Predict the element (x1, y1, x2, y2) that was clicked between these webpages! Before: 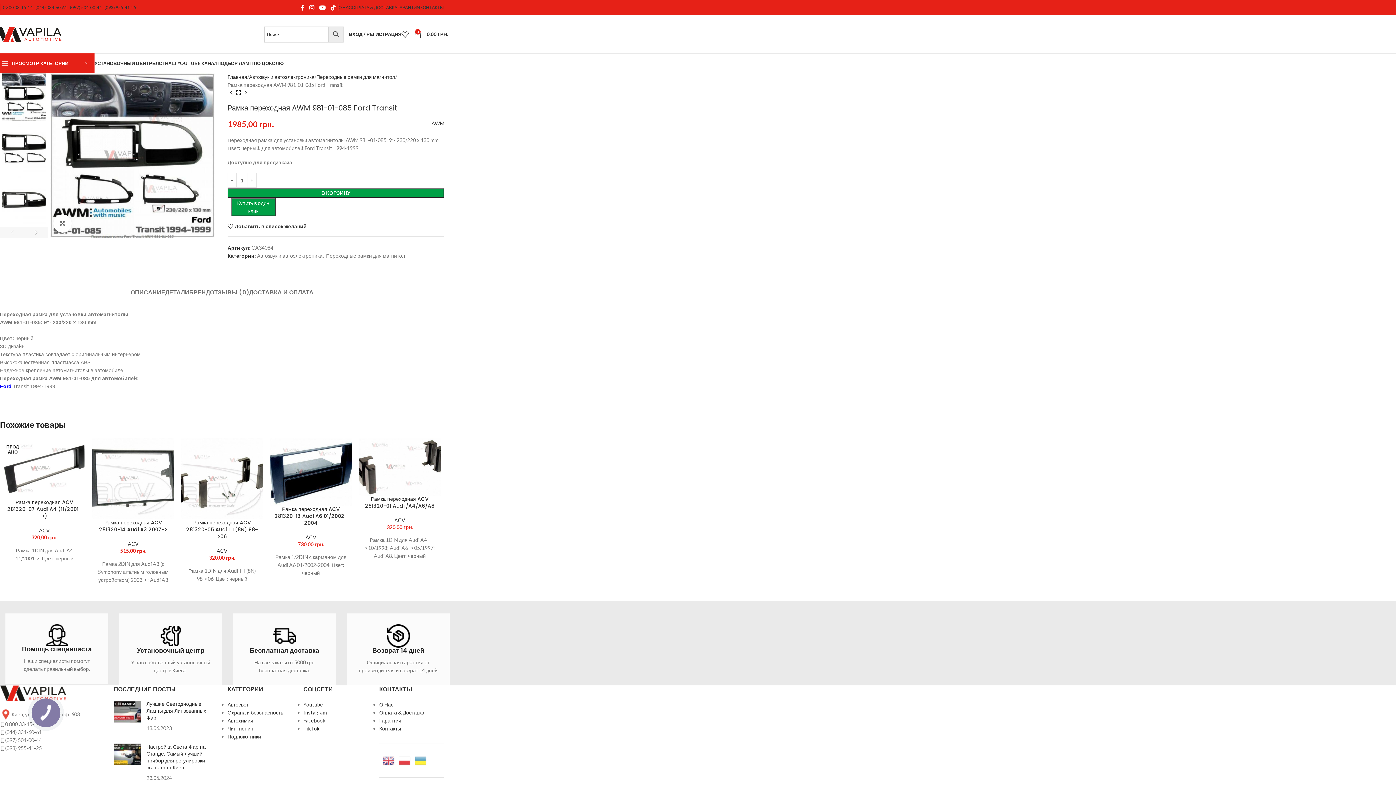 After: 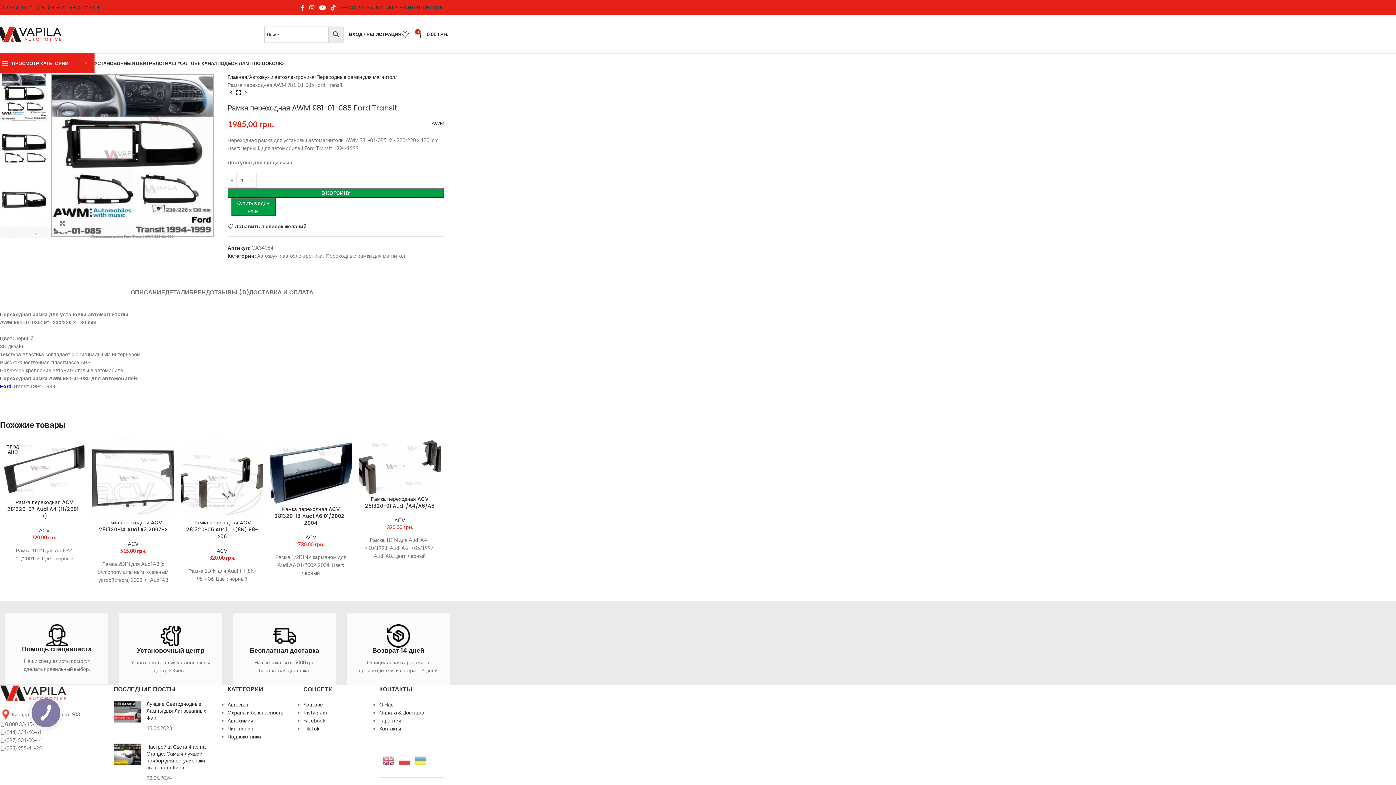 Action: bbox: (101, 0, 136, 14) label: (093) 955-41-25